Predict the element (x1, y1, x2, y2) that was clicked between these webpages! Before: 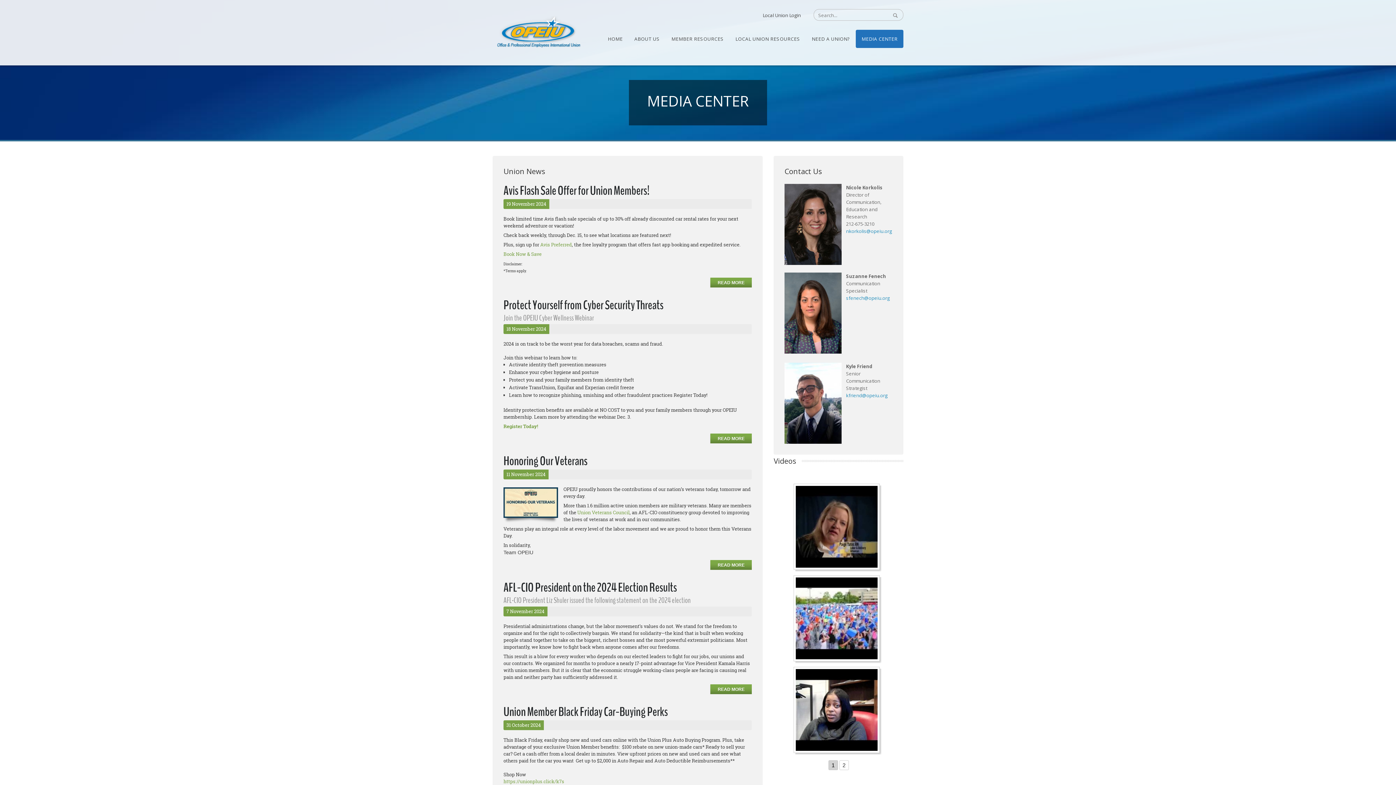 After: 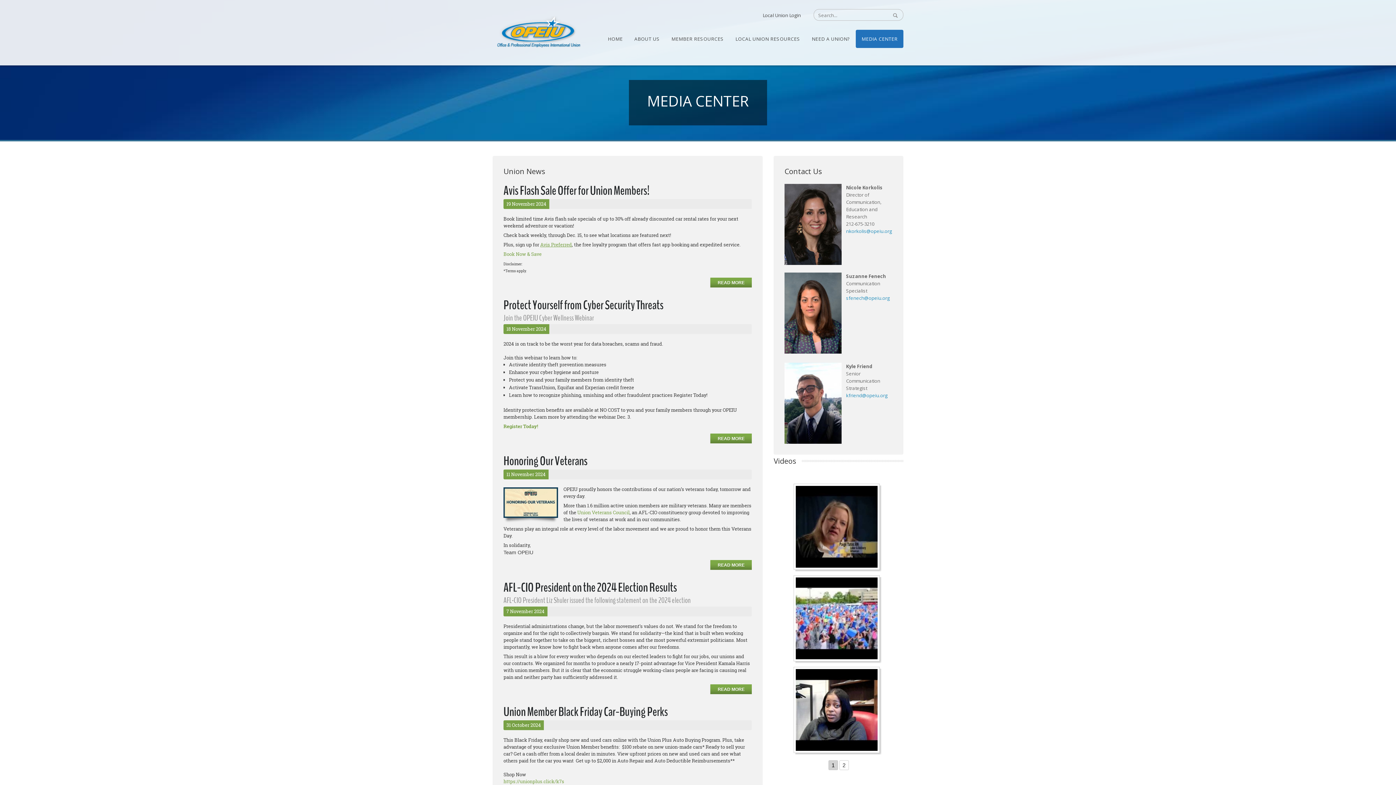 Action: bbox: (540, 241, 572, 248) label: Avis Preferred